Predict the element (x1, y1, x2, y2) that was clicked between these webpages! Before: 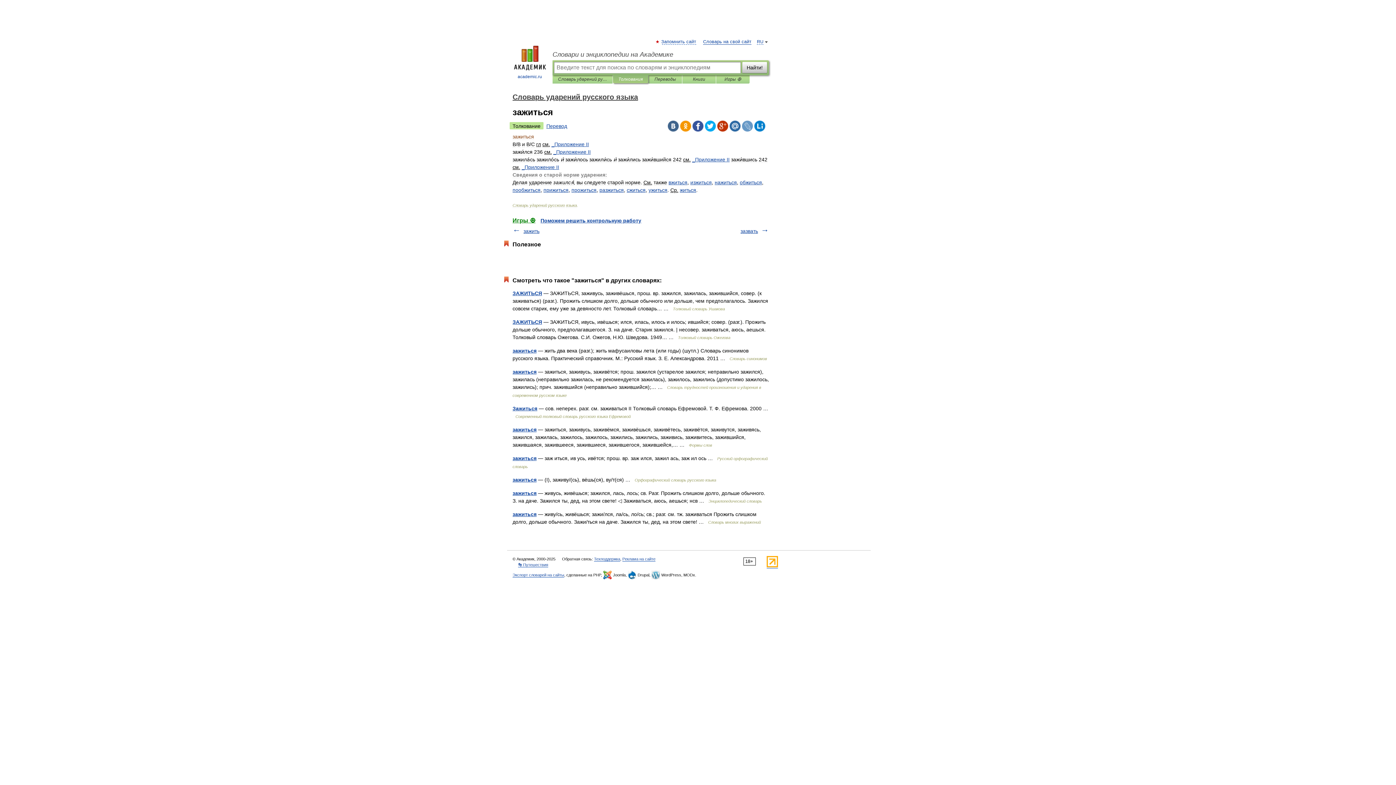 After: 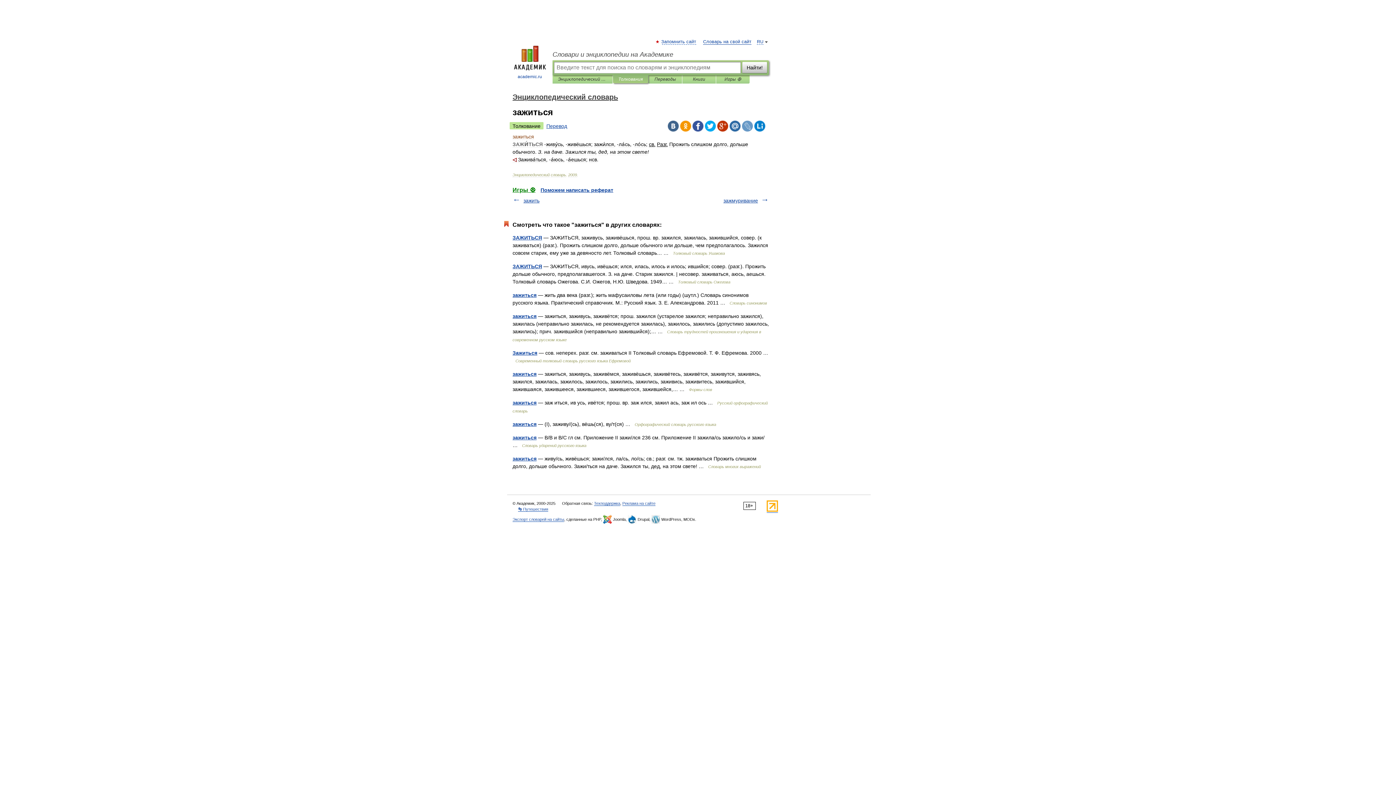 Action: bbox: (512, 490, 536, 496) label: зажиться